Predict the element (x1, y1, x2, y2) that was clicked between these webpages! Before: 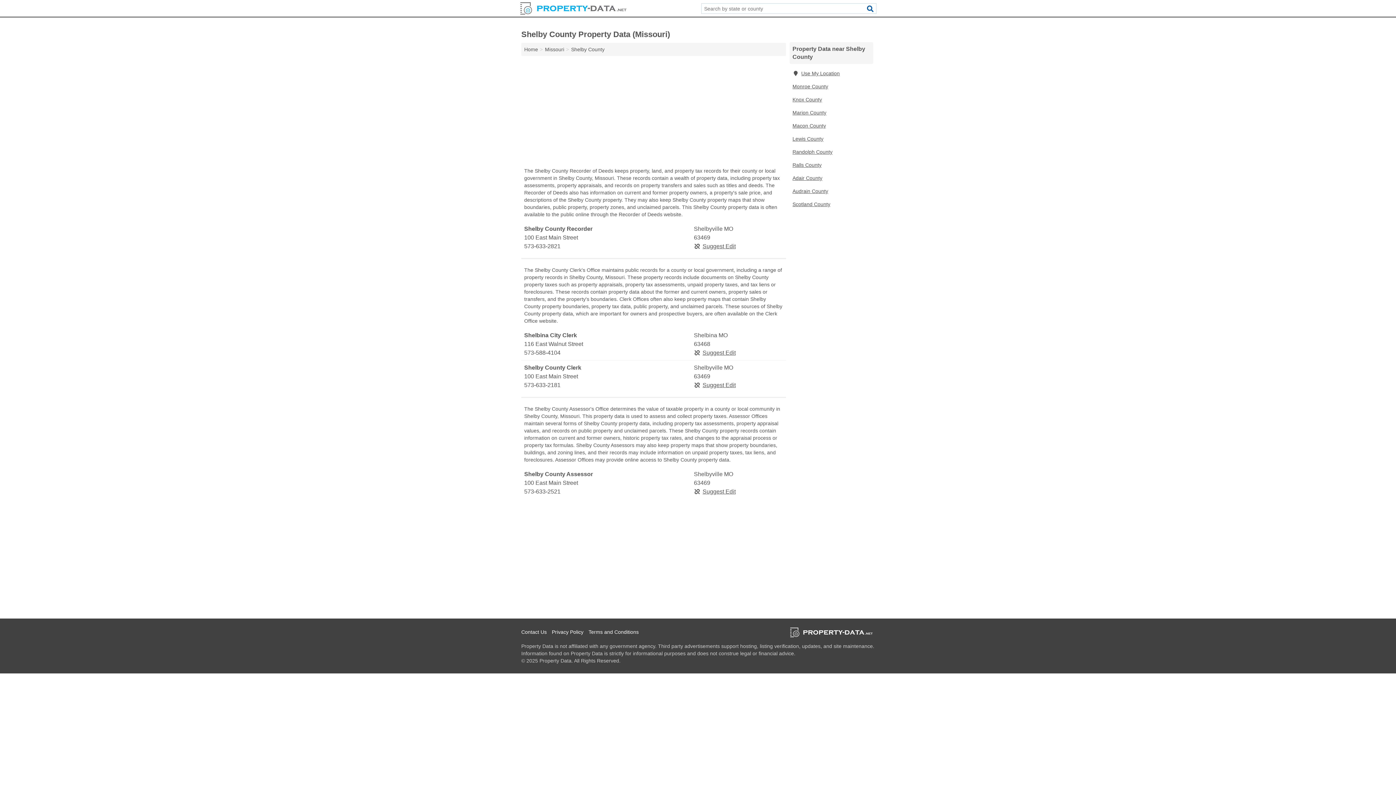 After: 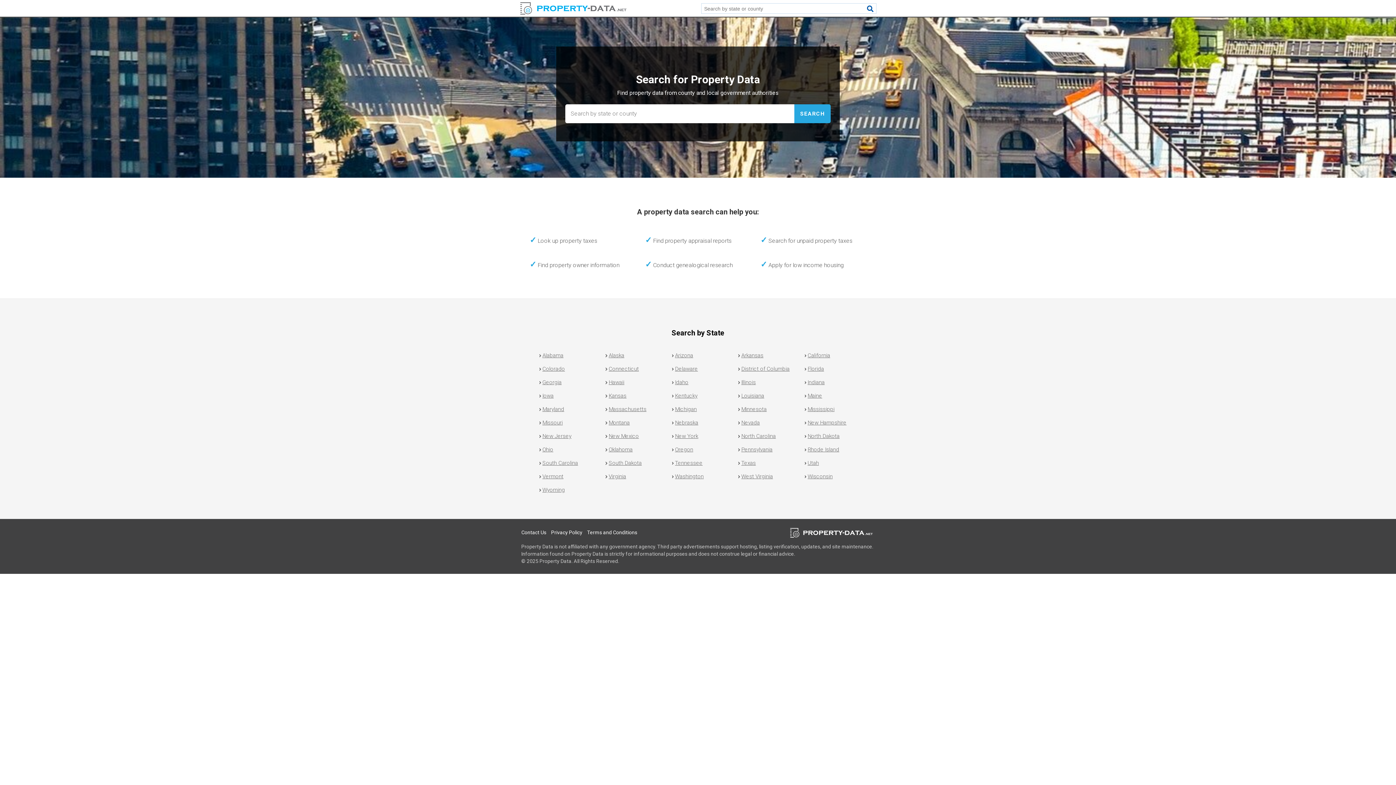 Action: bbox: (519, 4, 627, 10)